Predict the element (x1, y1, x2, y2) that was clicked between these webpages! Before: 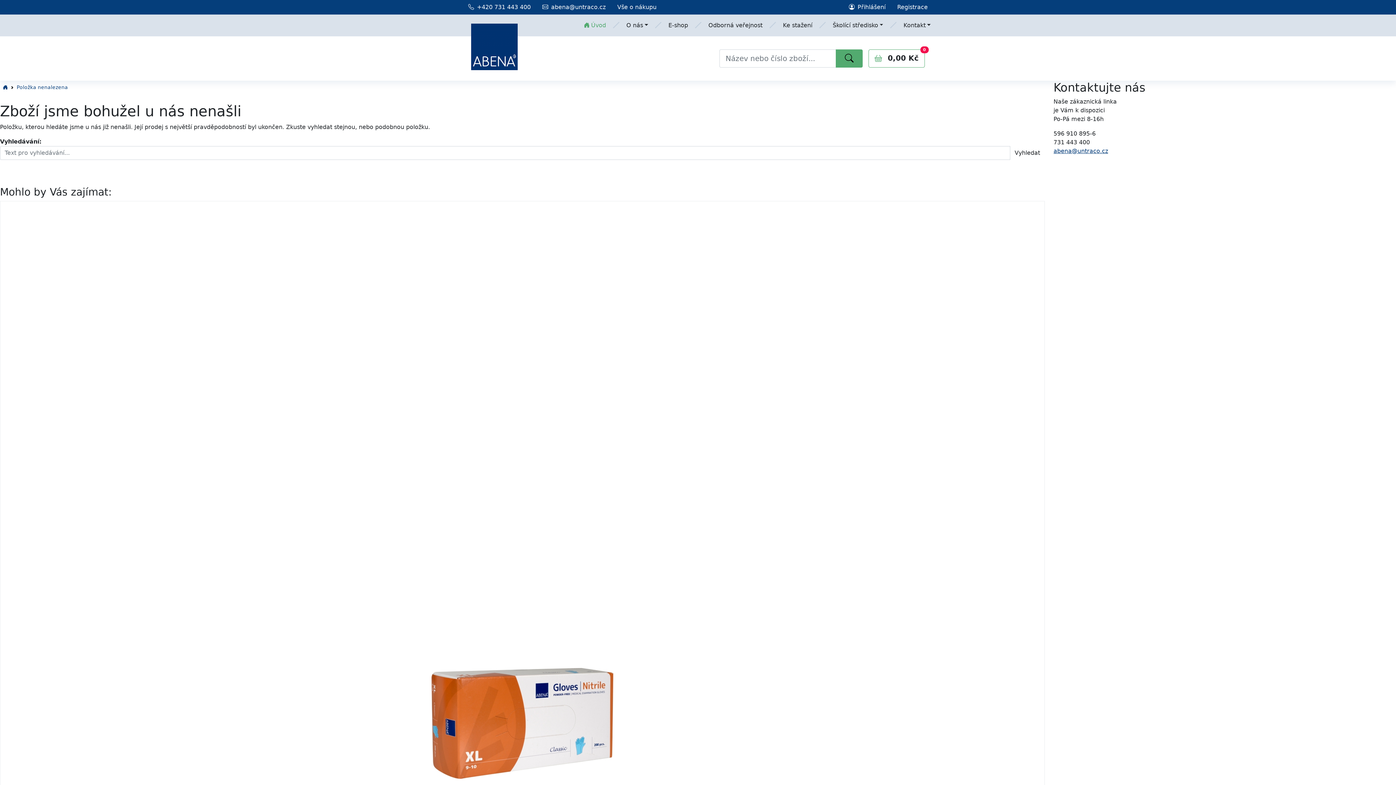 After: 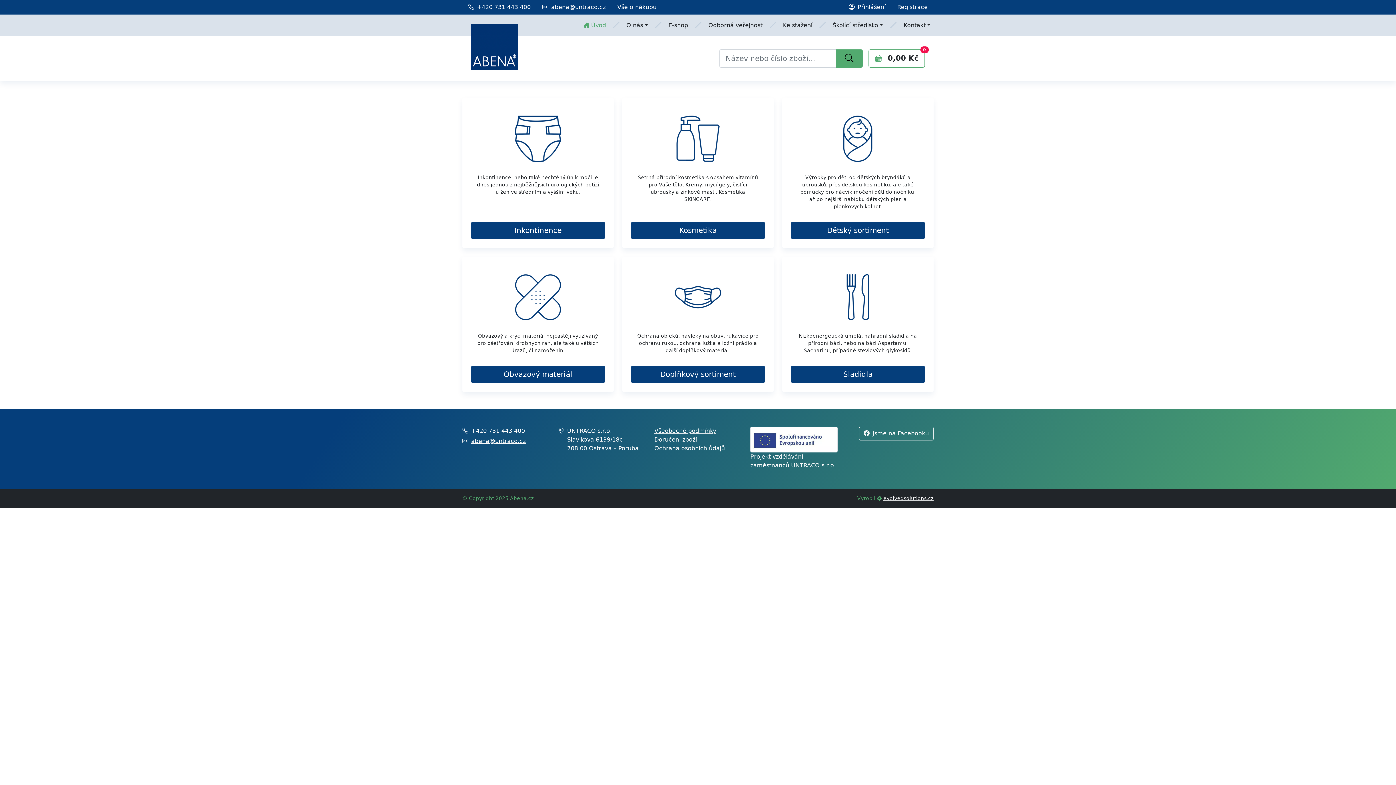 Action: label: E-shop bbox: (665, 18, 691, 32)